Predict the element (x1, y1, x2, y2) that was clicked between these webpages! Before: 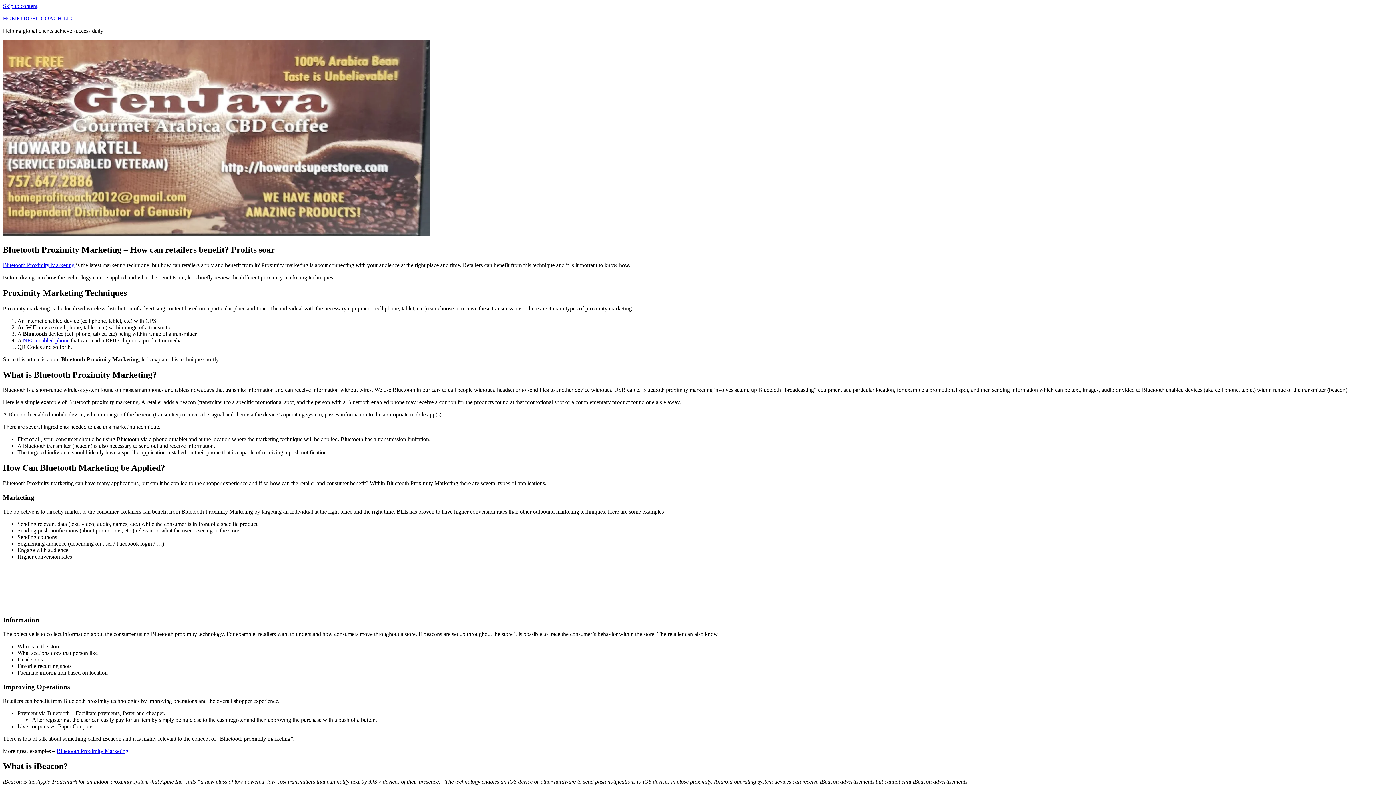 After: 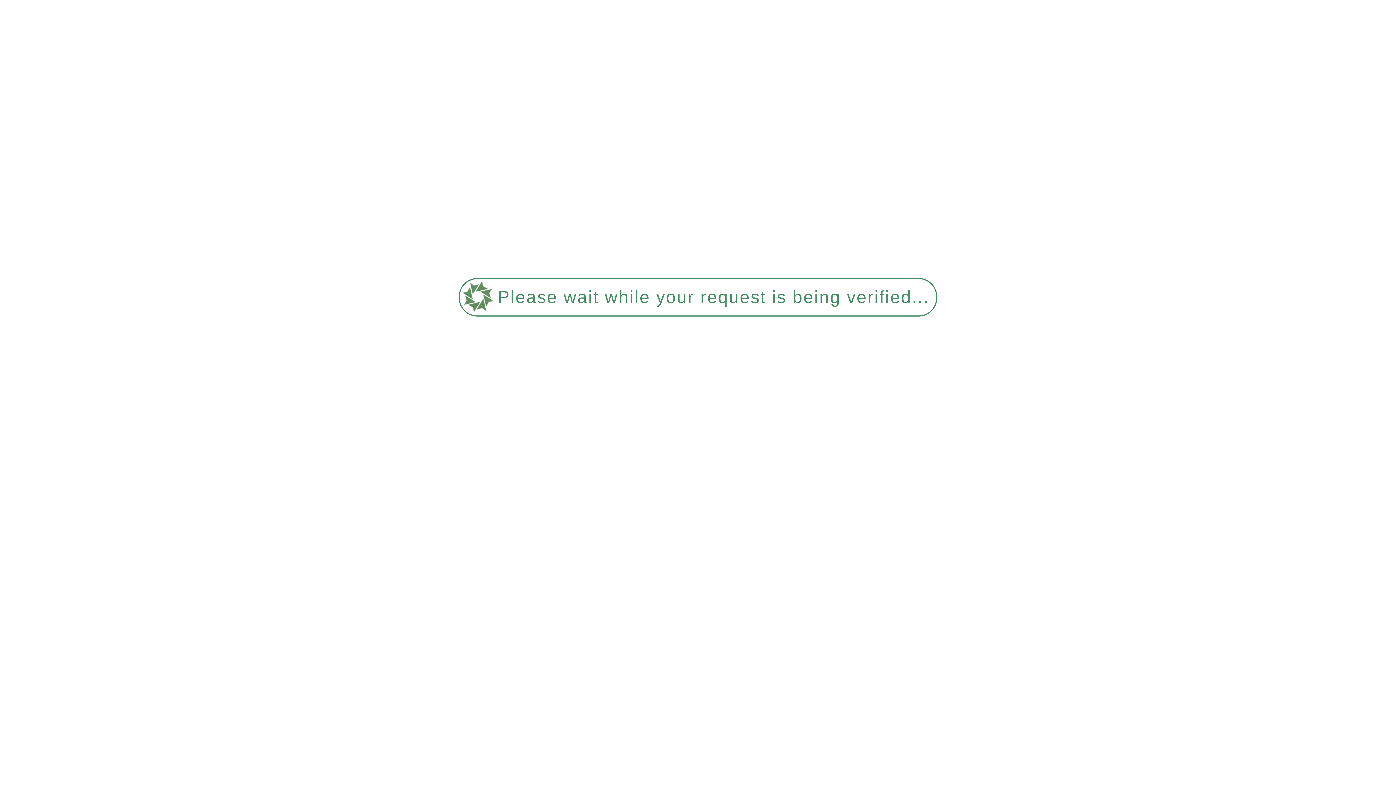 Action: bbox: (2, 231, 430, 237)